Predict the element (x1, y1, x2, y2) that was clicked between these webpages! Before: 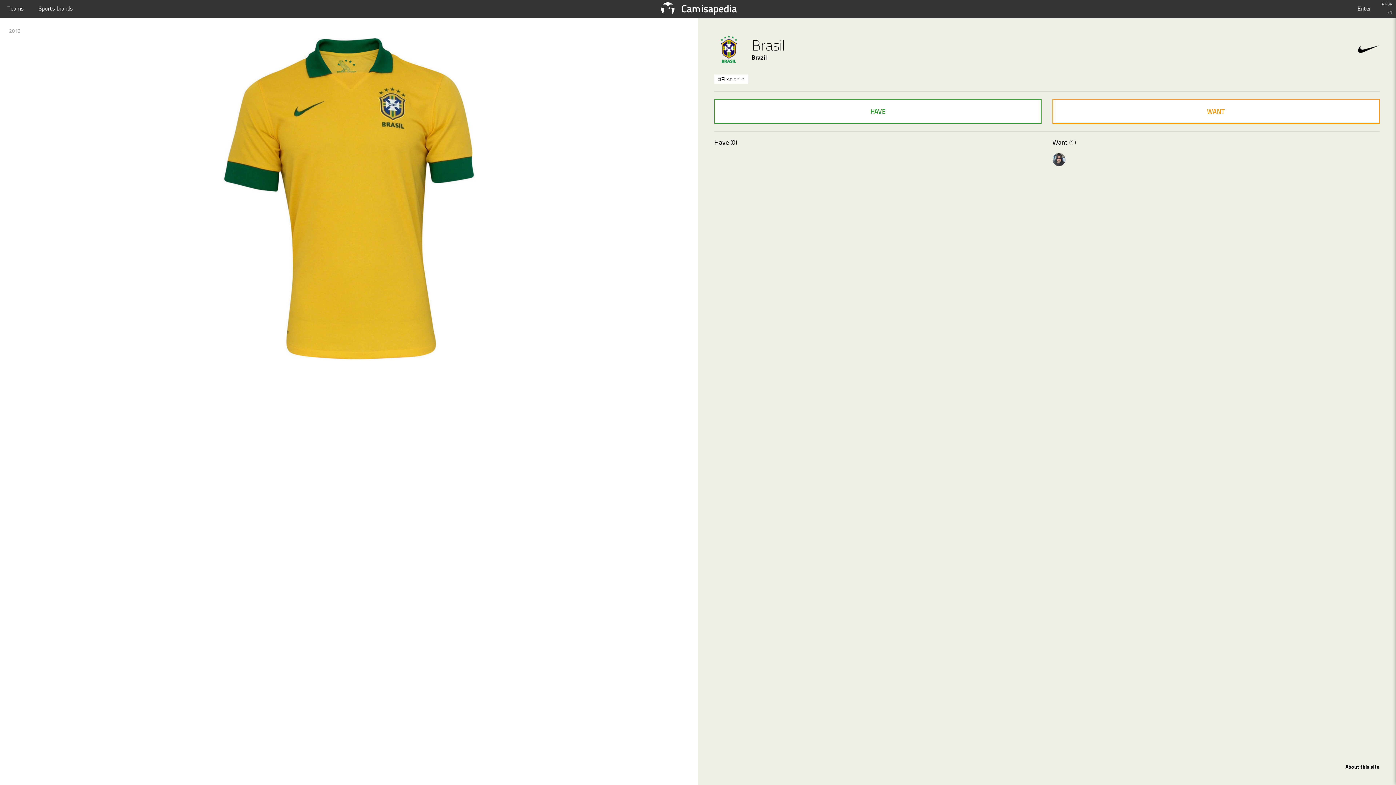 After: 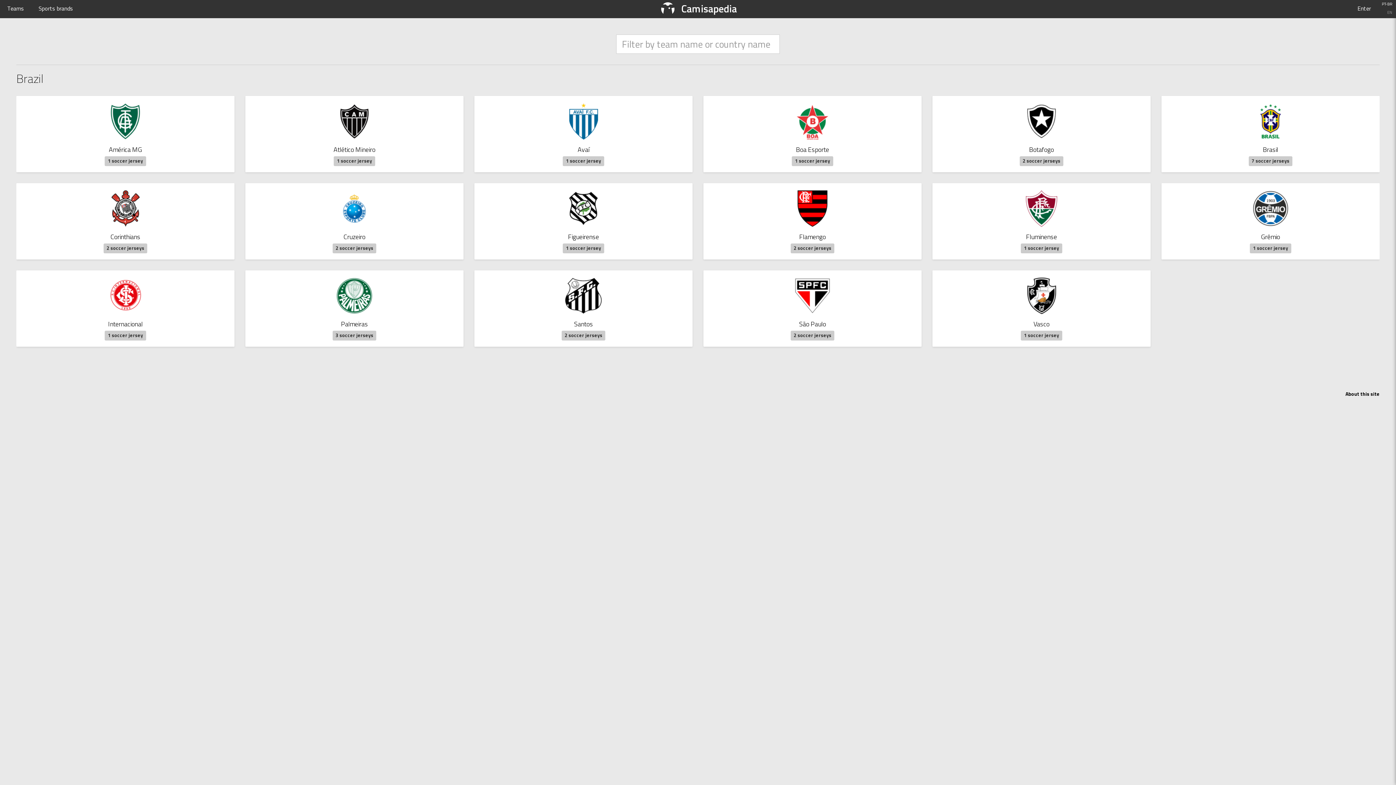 Action: label: Brazil bbox: (752, 52, 766, 61)